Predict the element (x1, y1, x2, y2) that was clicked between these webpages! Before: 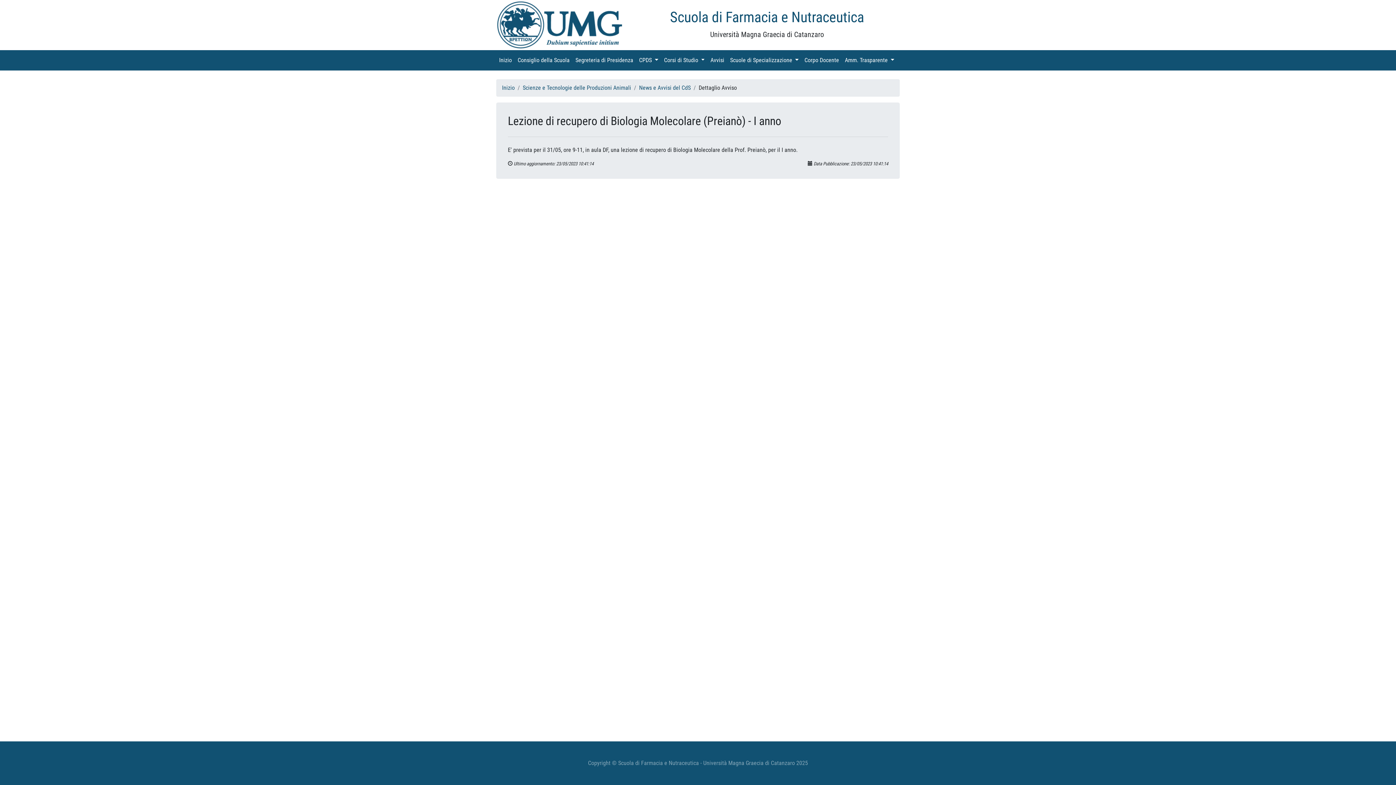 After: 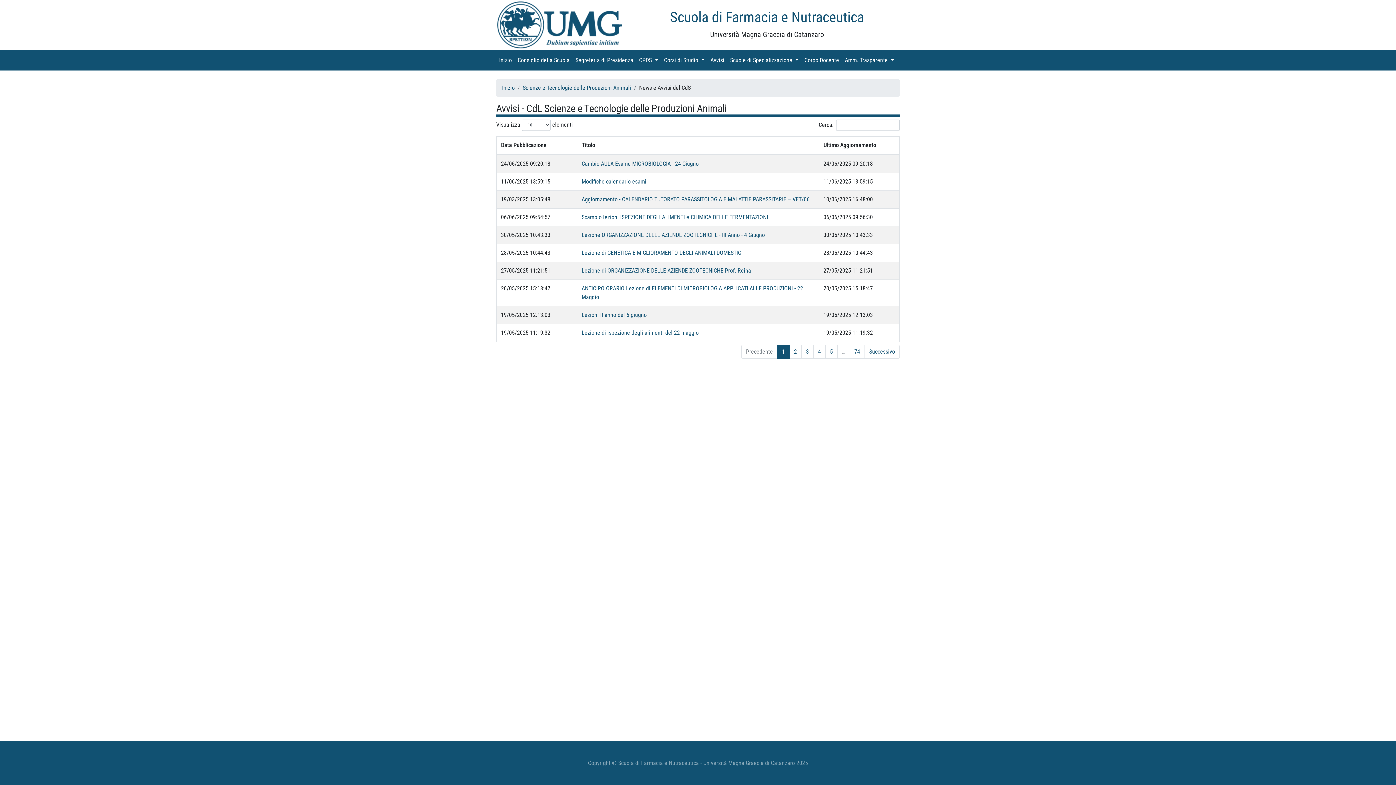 Action: bbox: (639, 84, 690, 91) label: News e Avvisi del CdS